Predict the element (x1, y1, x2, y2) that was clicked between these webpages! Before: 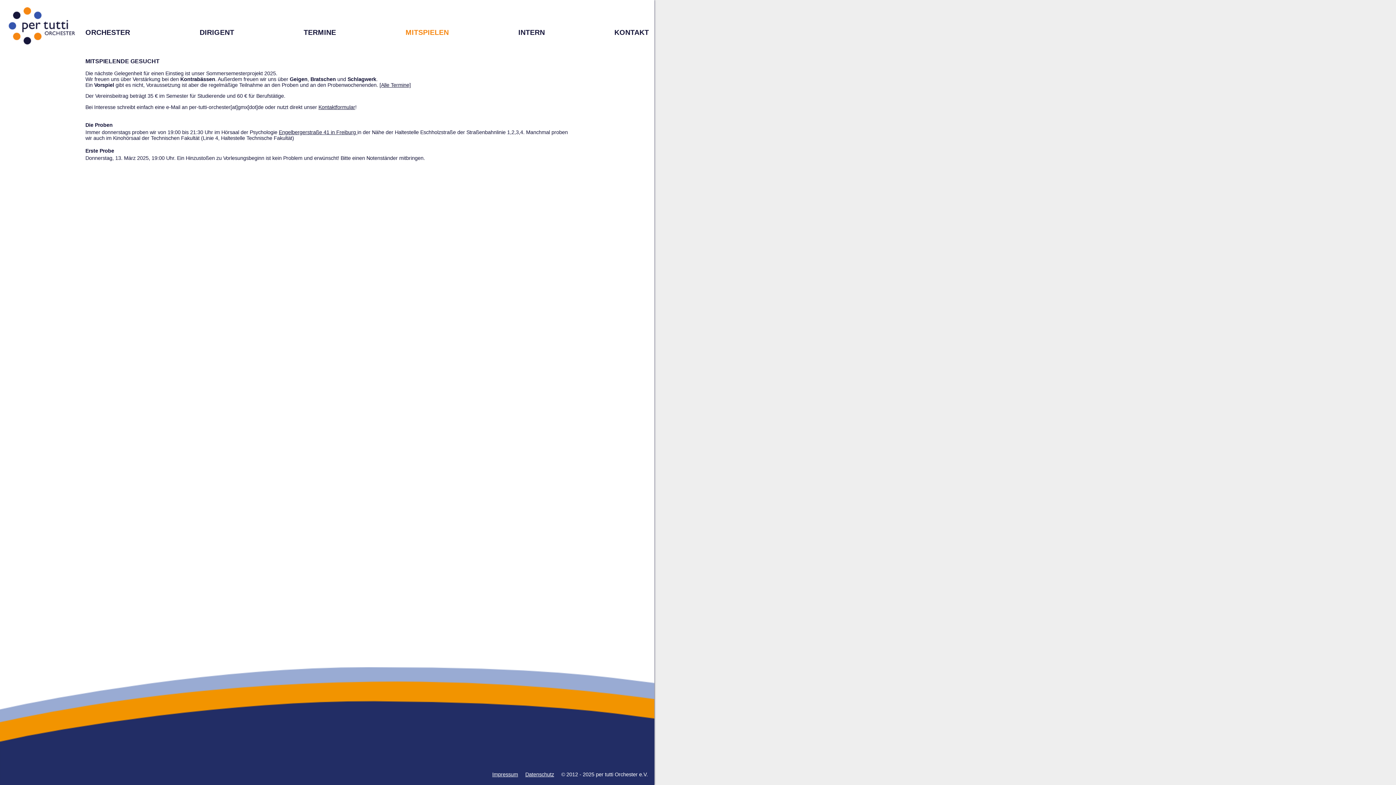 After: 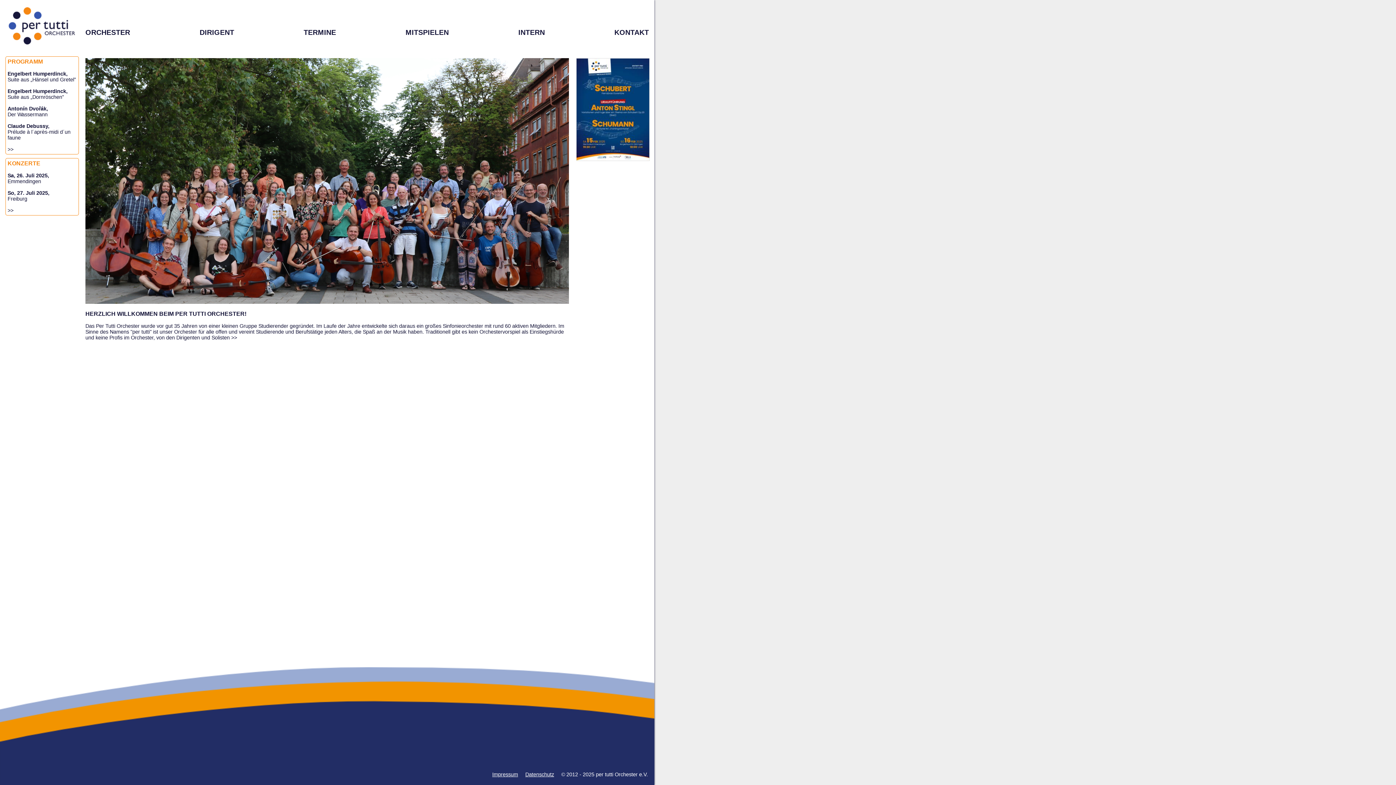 Action: bbox: (5, 41, 78, 47)